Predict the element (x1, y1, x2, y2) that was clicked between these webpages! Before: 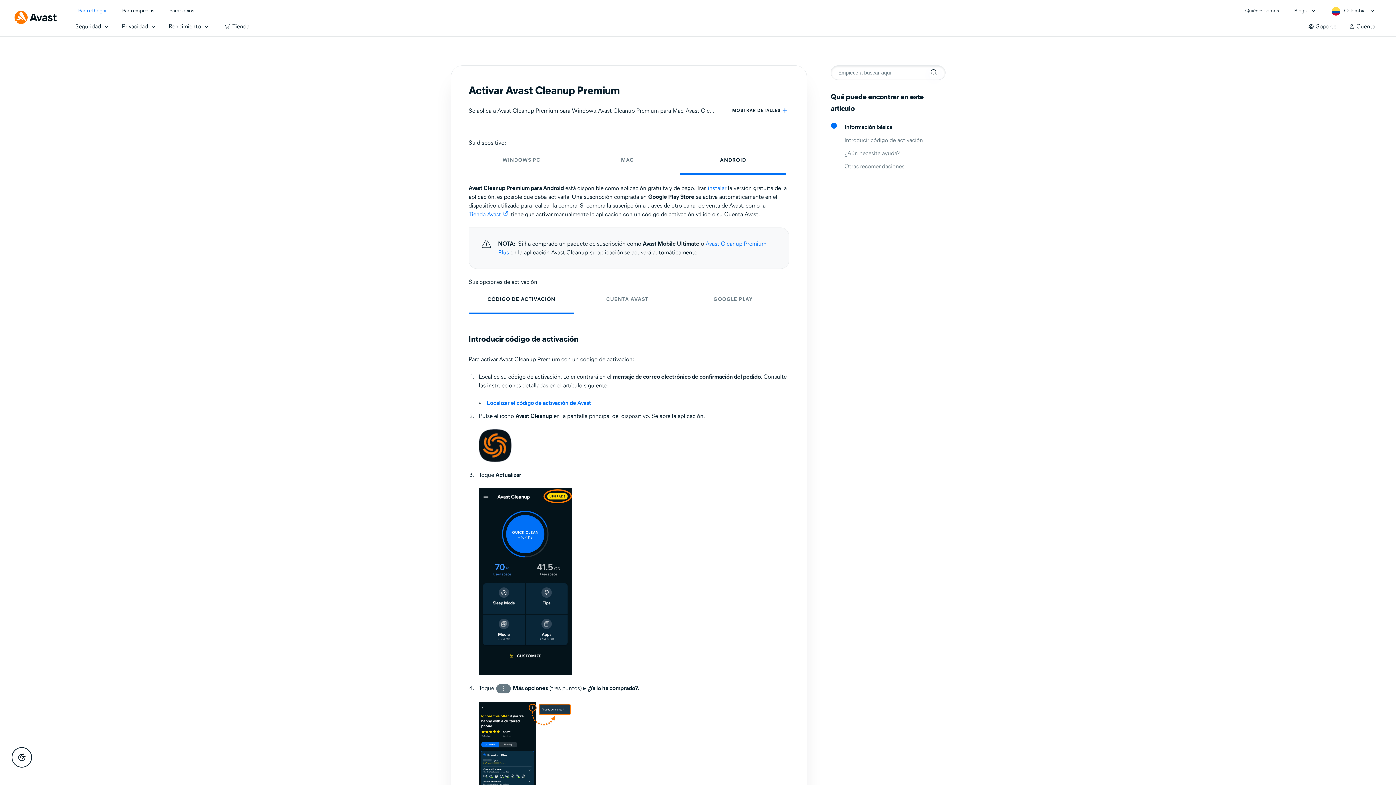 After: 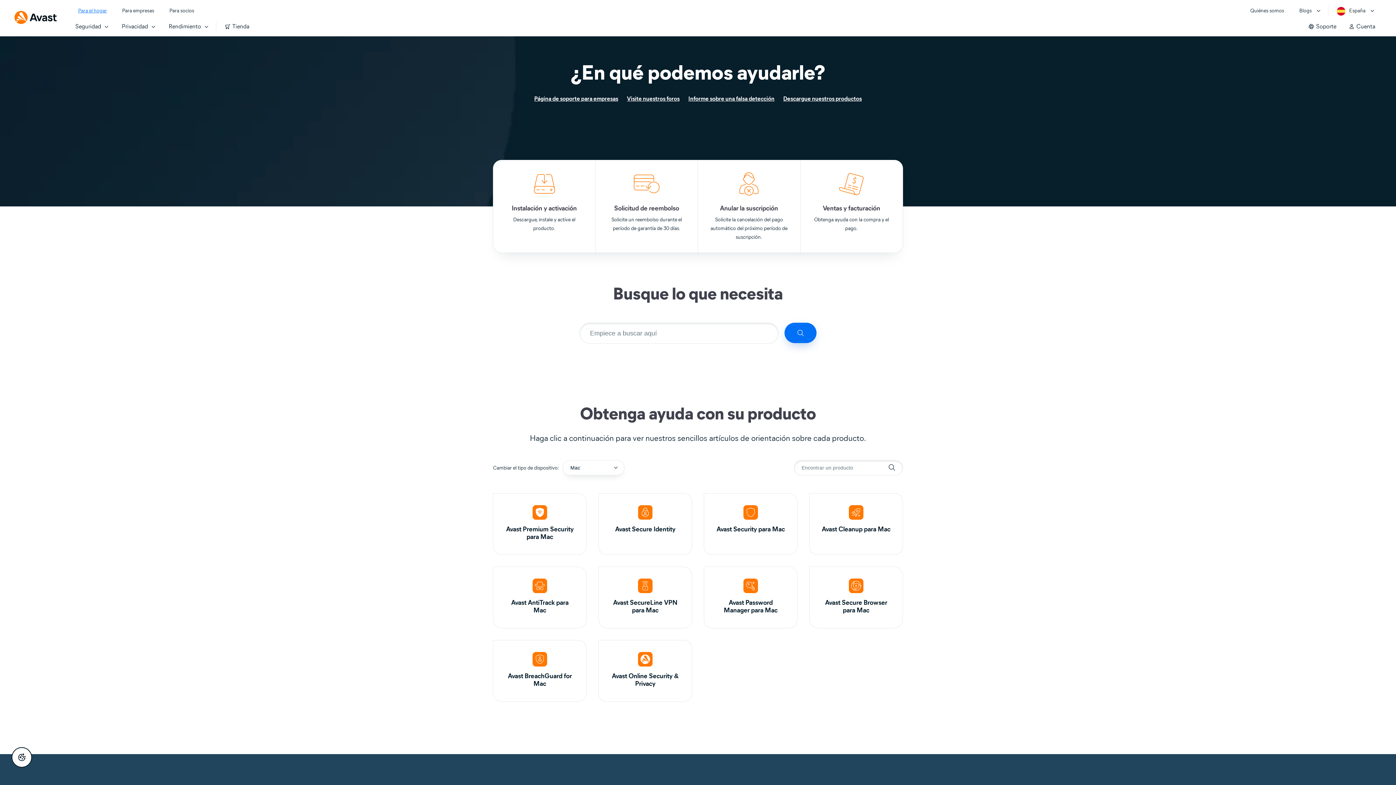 Action: label: Soporte bbox: (1302, 15, 1342, 36)